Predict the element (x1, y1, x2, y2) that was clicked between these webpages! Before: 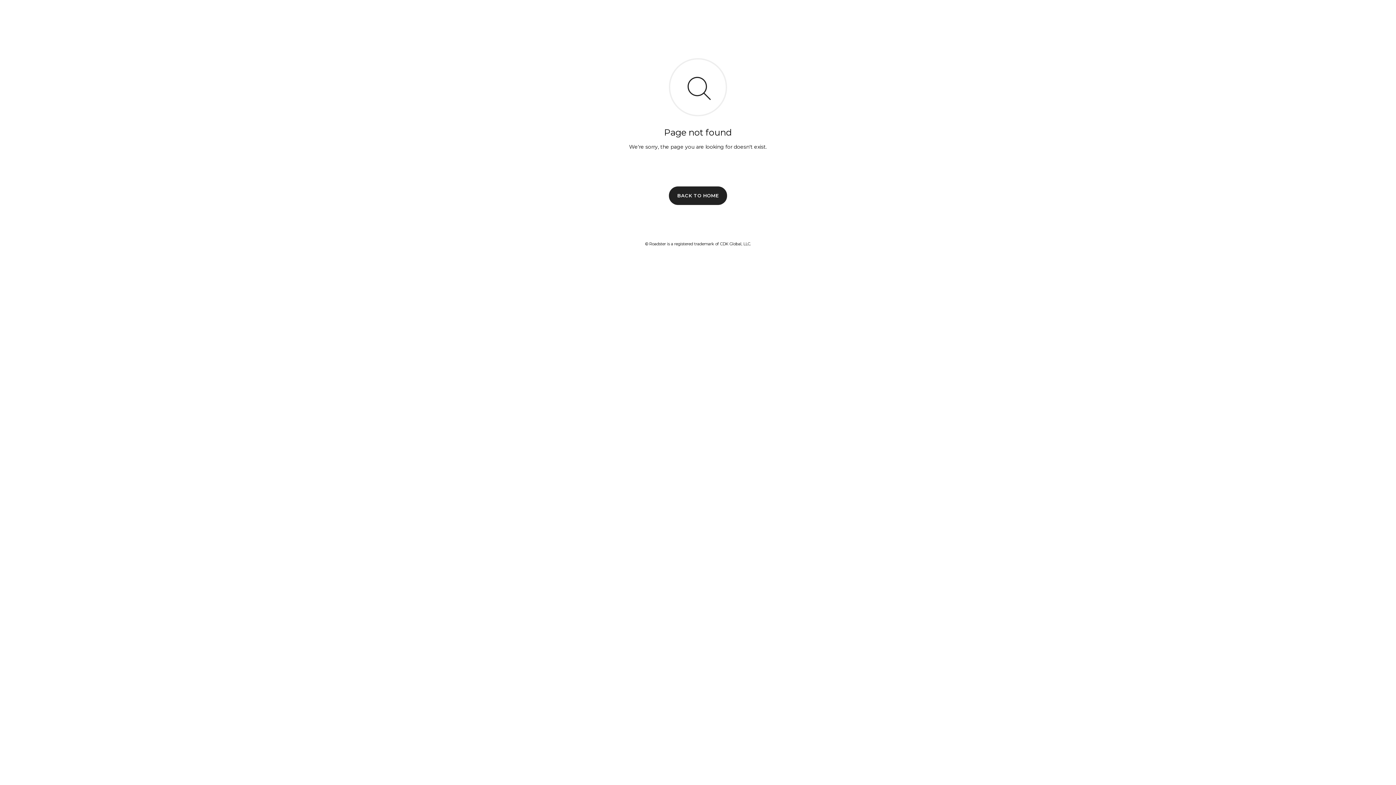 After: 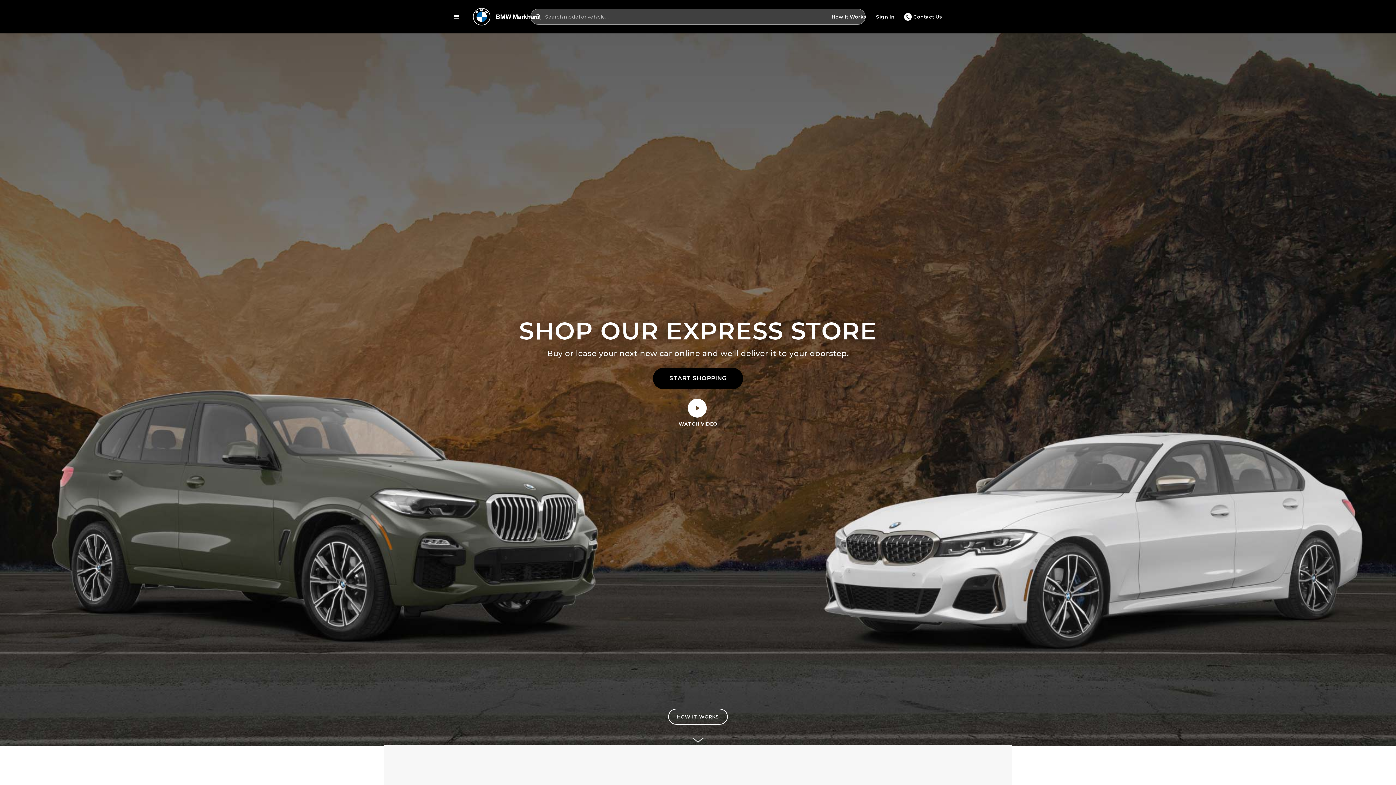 Action: label: BACK TO HOME bbox: (669, 186, 727, 204)